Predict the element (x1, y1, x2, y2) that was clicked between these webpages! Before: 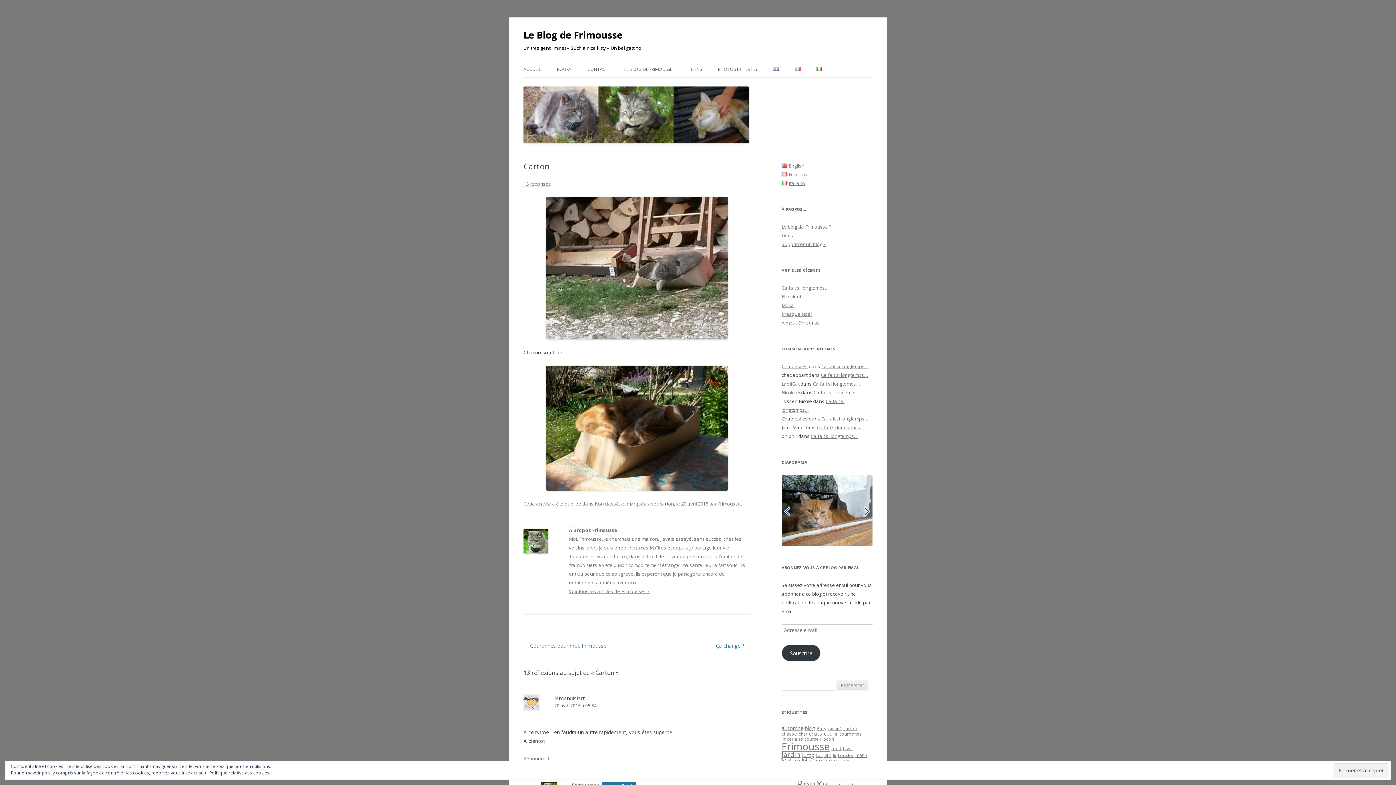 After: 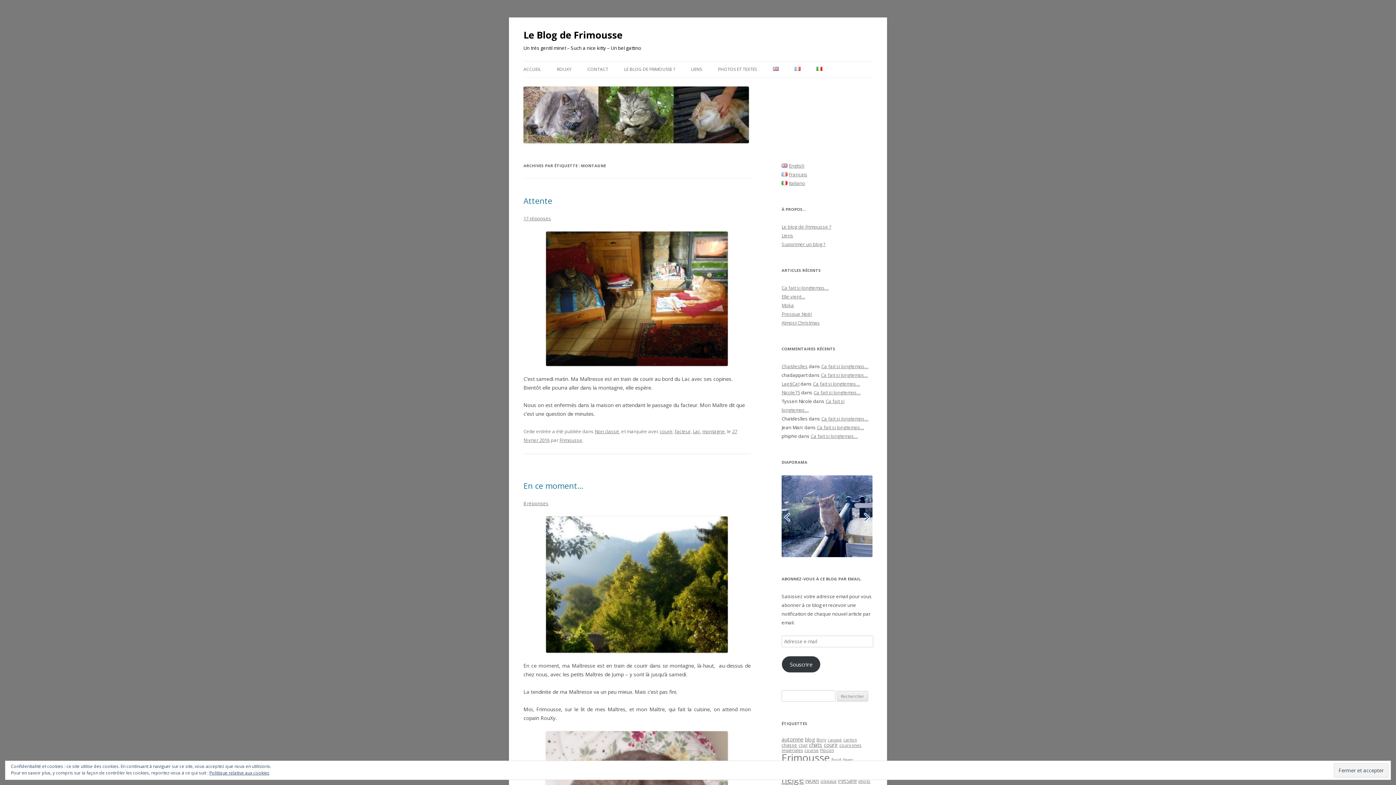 Action: bbox: (850, 756, 871, 762) label: montagne (6 éléments)